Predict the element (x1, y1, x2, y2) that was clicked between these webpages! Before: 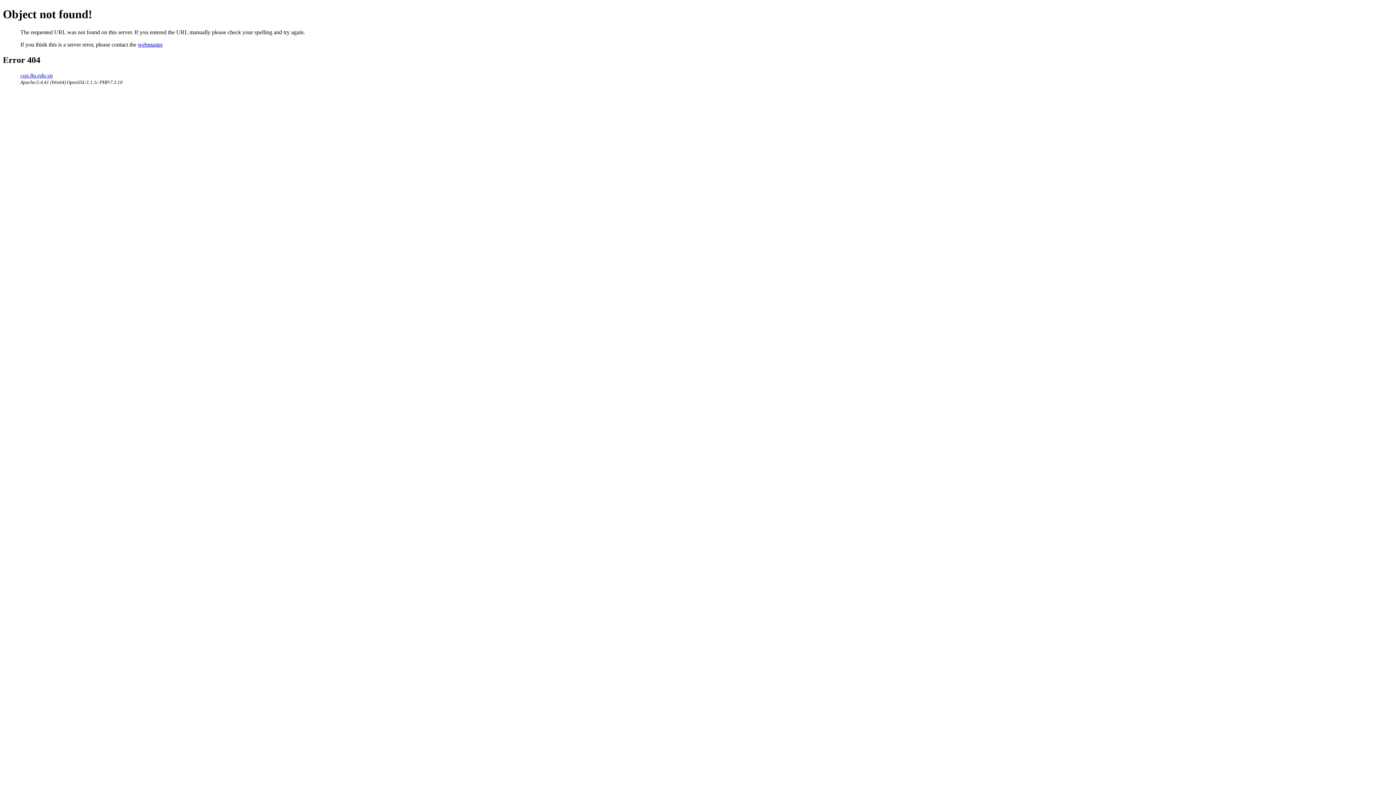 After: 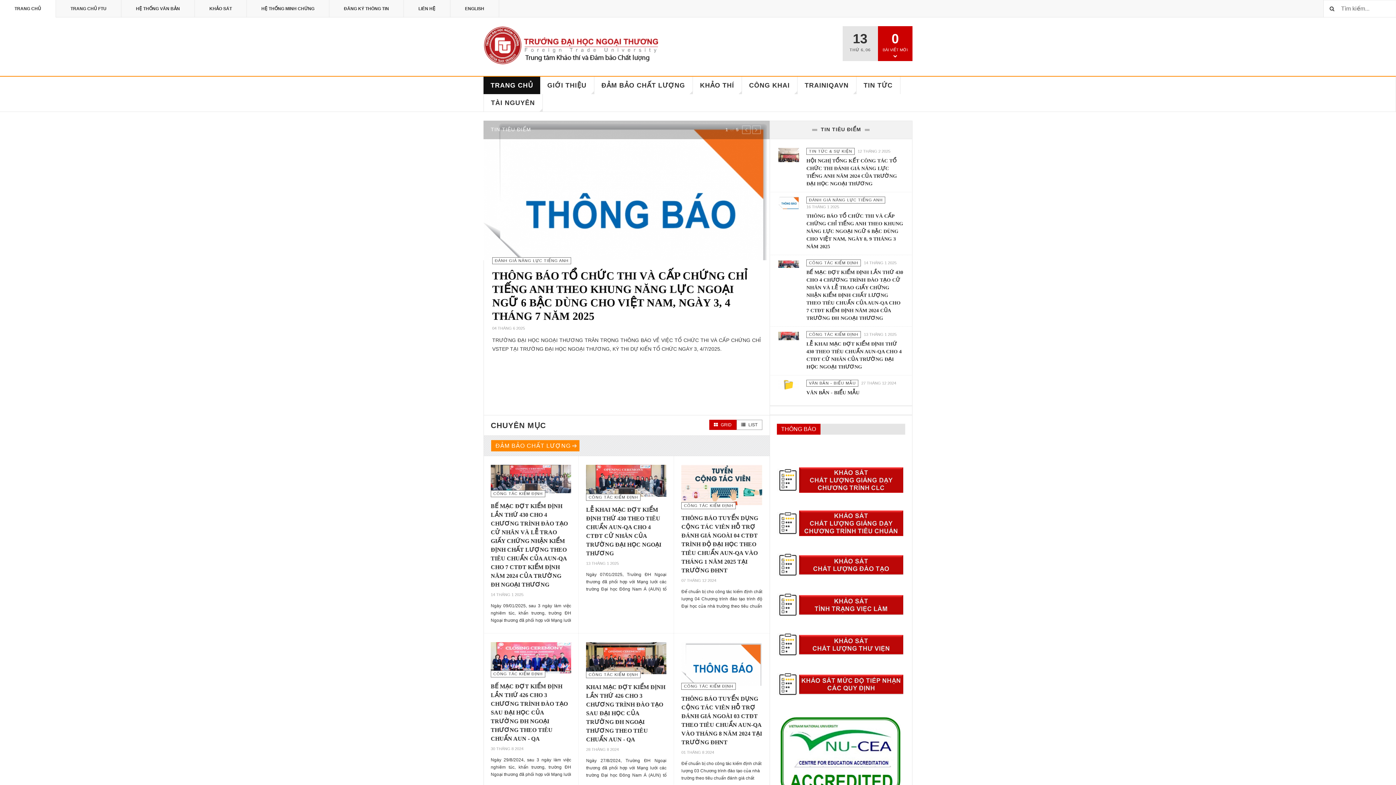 Action: bbox: (20, 72, 52, 78) label: cqa.ftu.edu.vn